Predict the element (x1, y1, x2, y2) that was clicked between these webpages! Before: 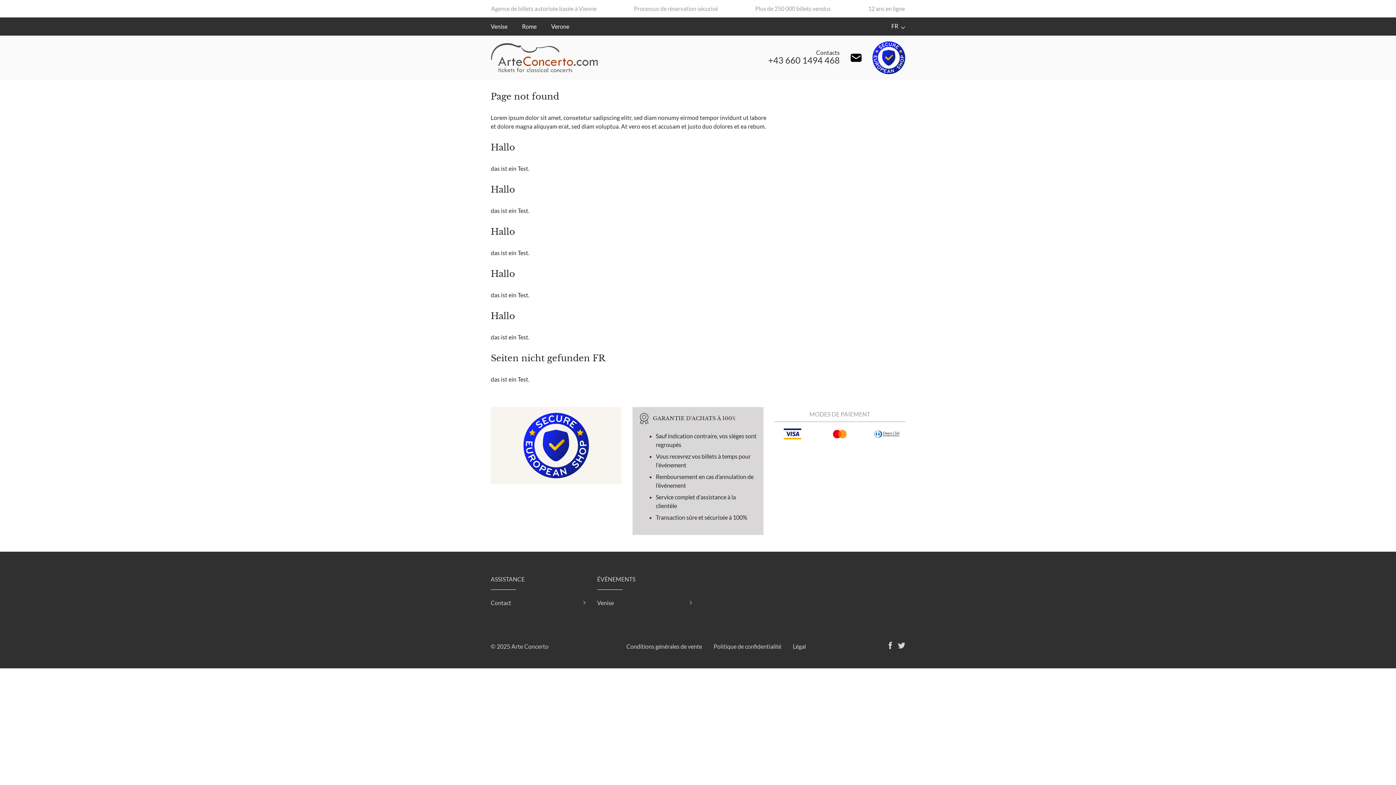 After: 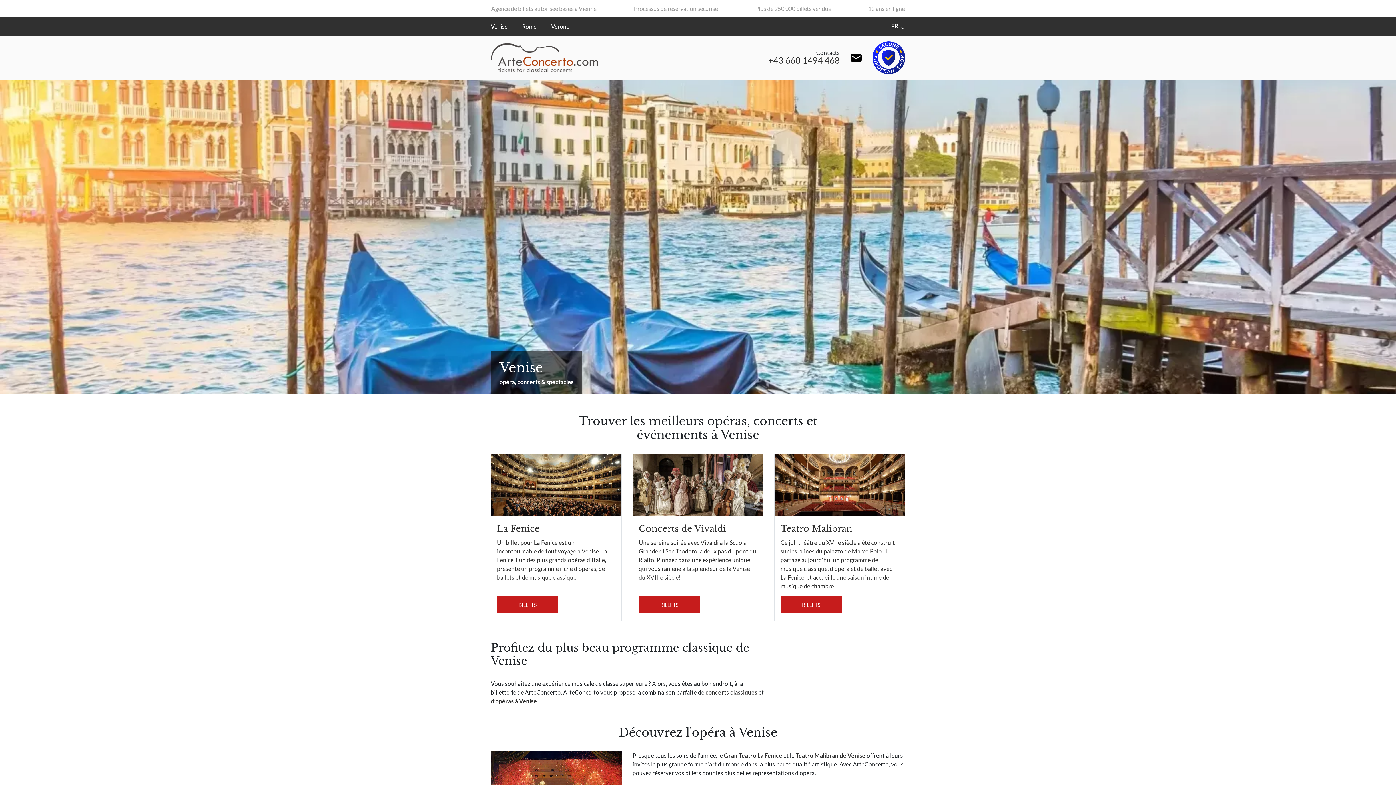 Action: bbox: (597, 595, 692, 610) label: Venise